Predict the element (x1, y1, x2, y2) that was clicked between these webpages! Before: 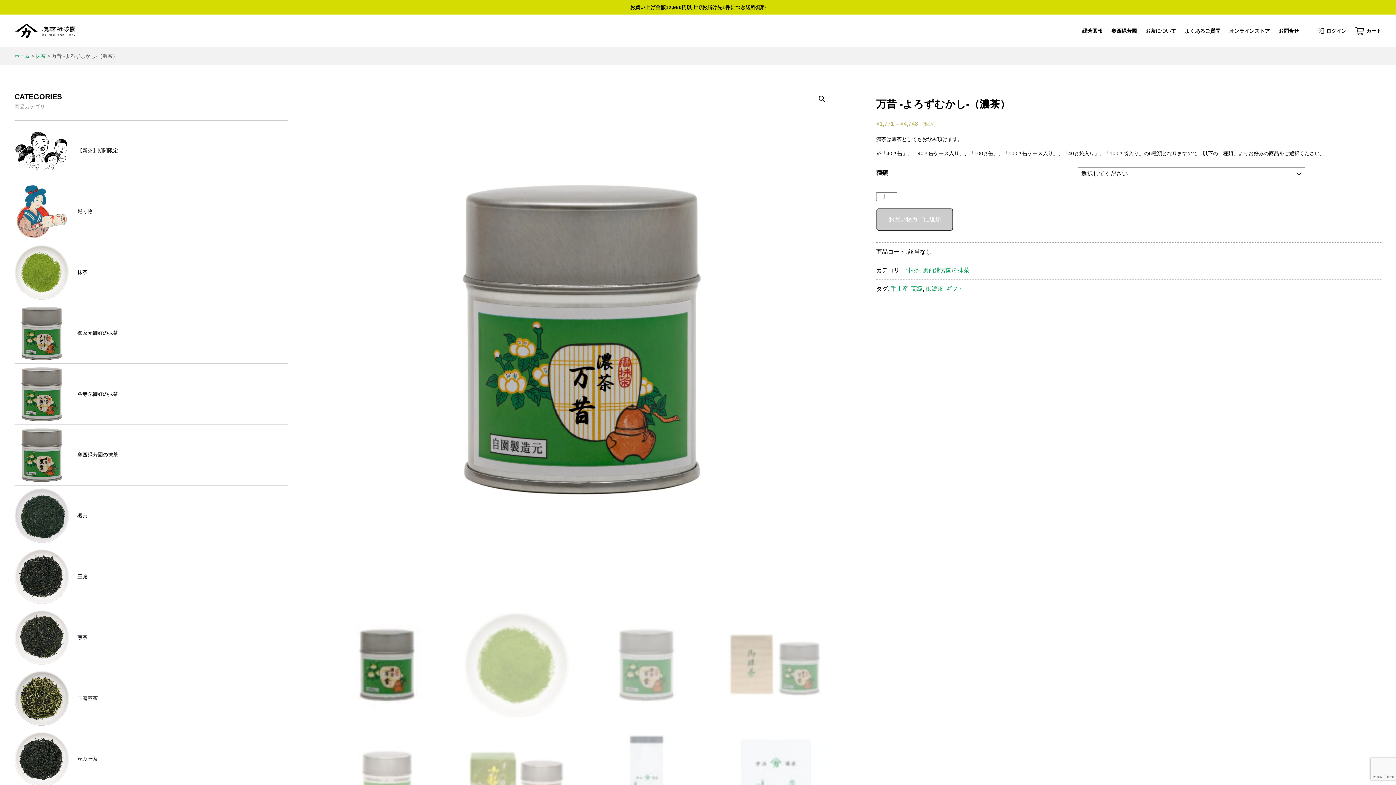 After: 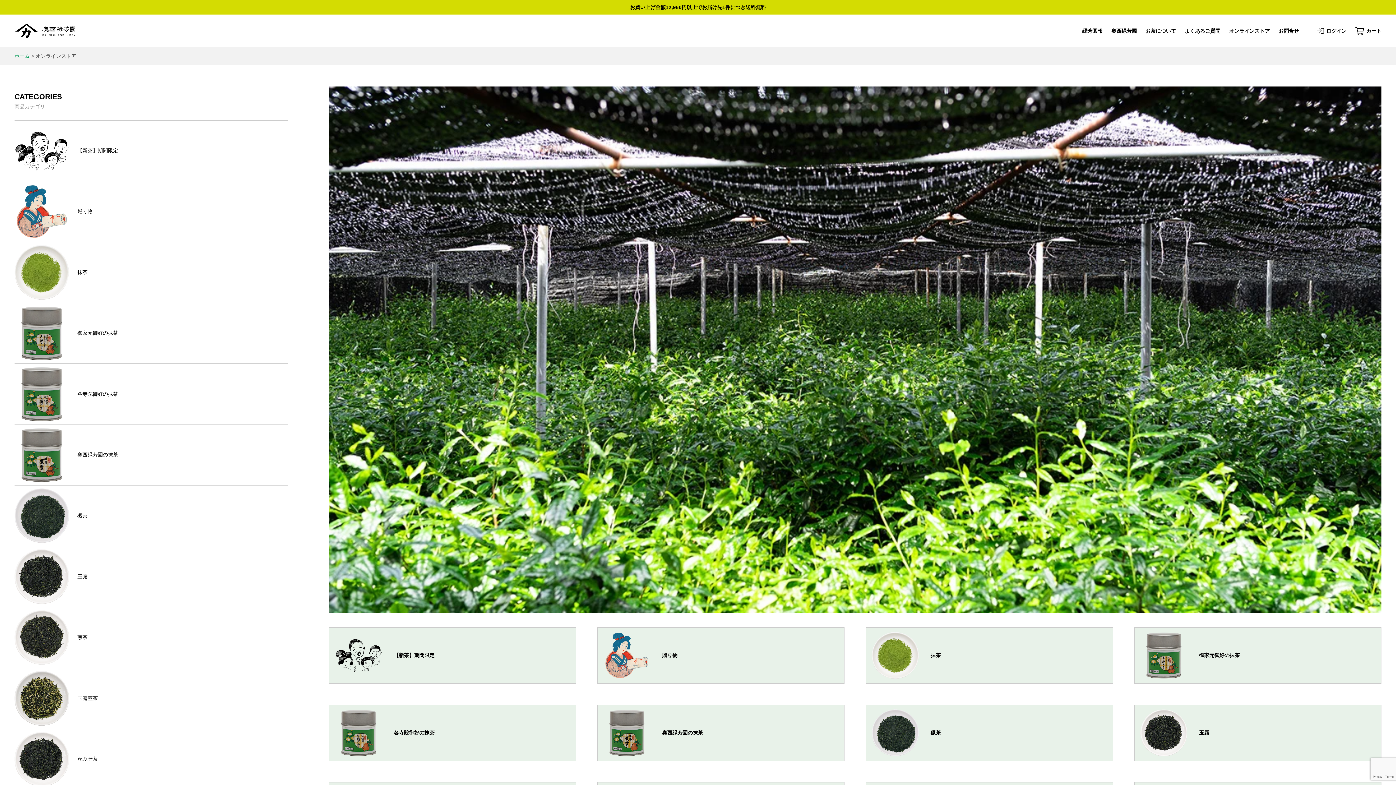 Action: label: オンラインストア bbox: (1229, 28, 1270, 33)